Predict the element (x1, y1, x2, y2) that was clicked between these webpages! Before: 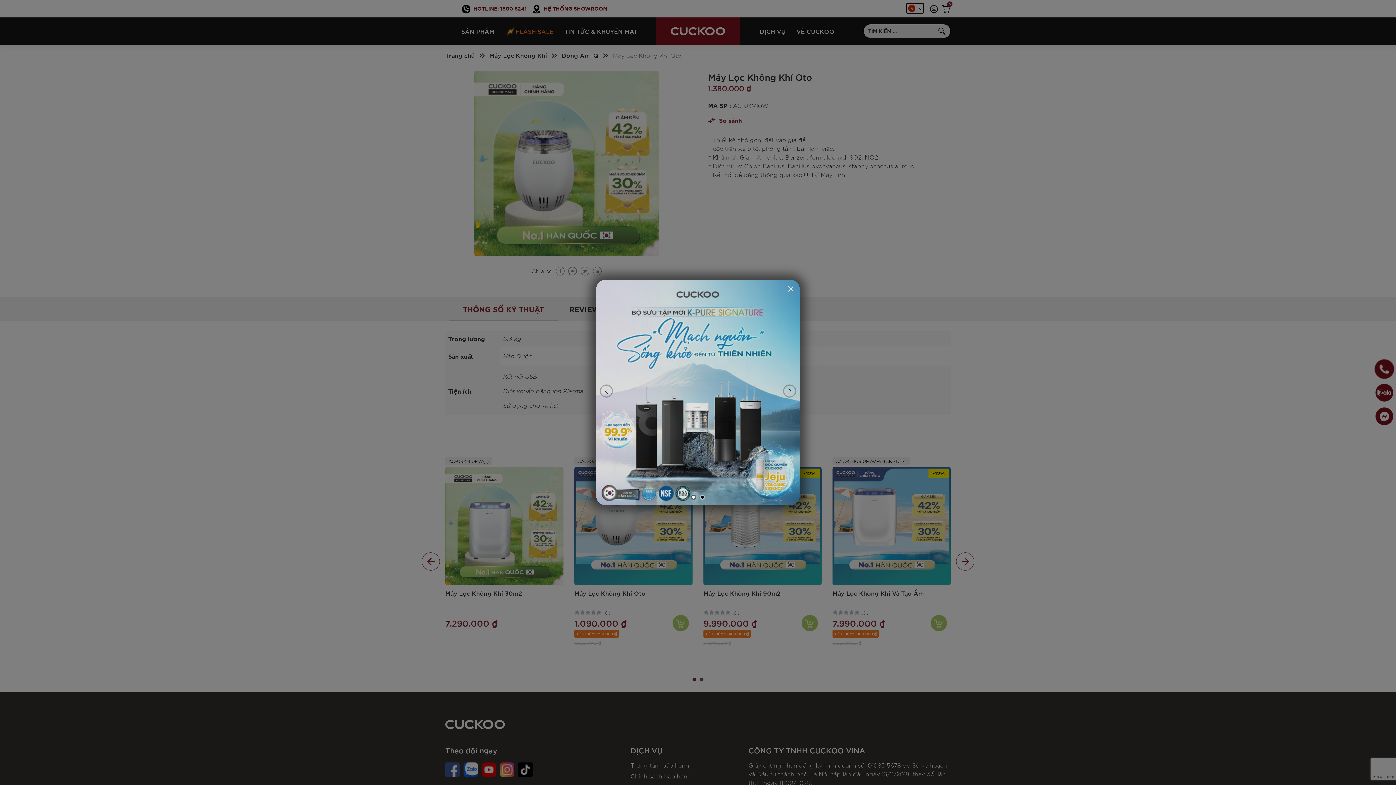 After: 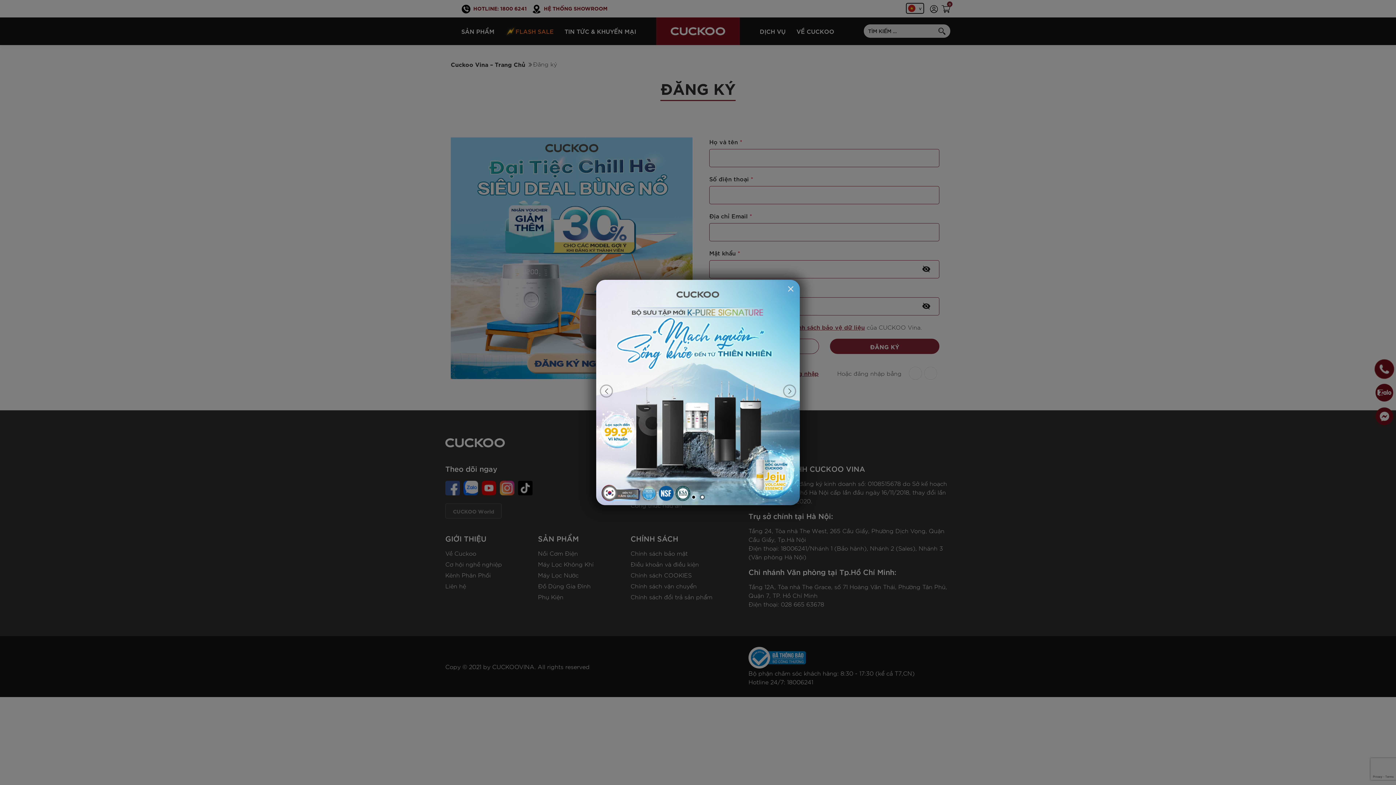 Action: bbox: (596, 279, 800, 505)